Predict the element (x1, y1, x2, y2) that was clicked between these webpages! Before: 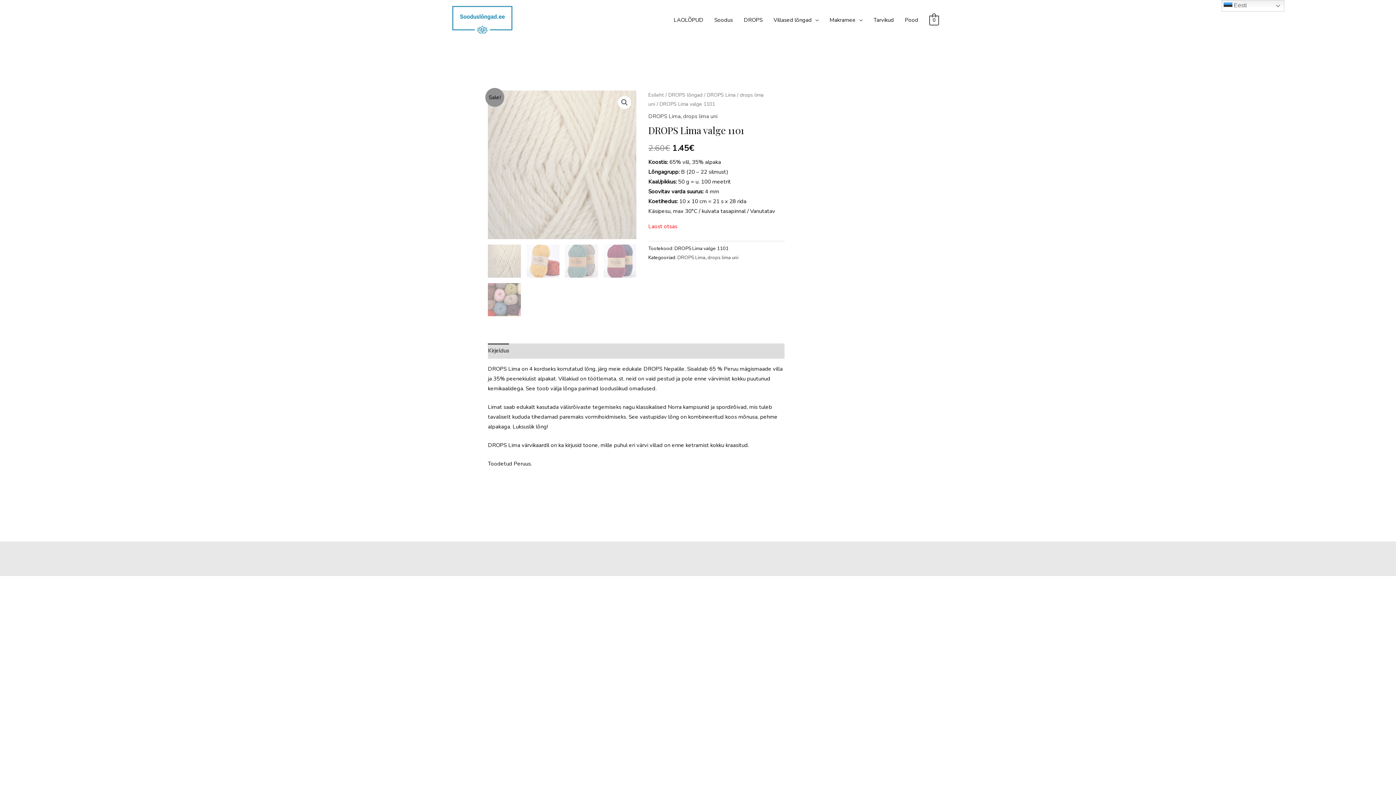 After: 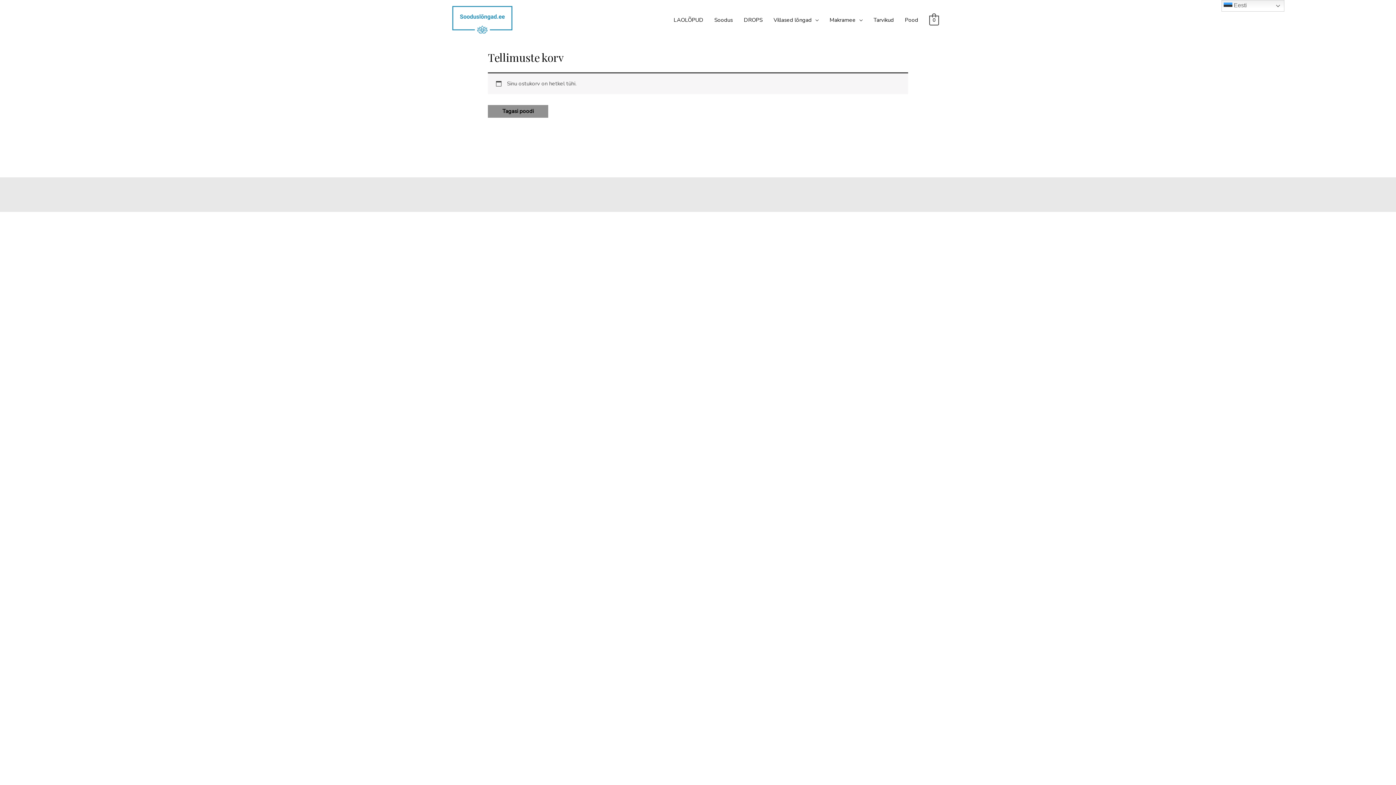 Action: label: View Shopping Cart, empty bbox: (929, 16, 939, 23)